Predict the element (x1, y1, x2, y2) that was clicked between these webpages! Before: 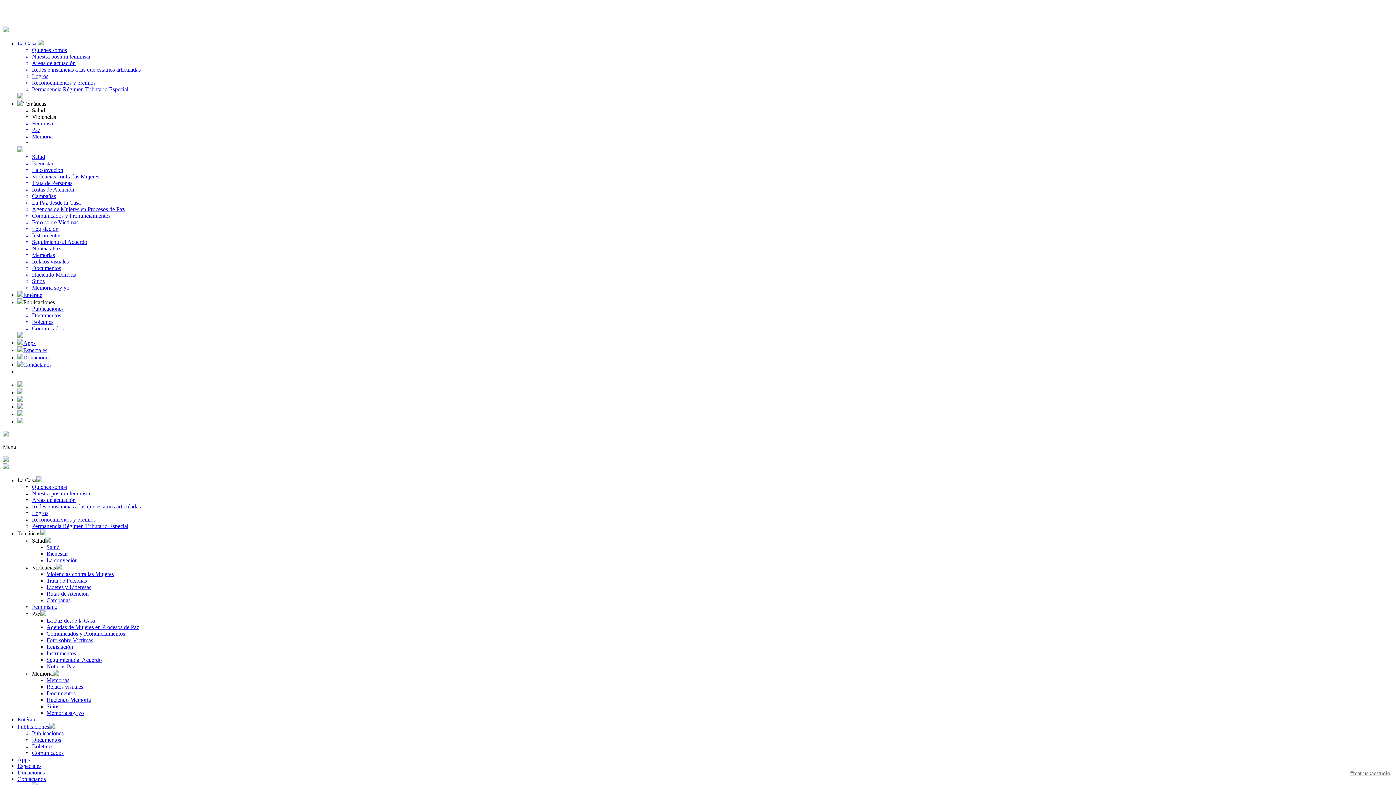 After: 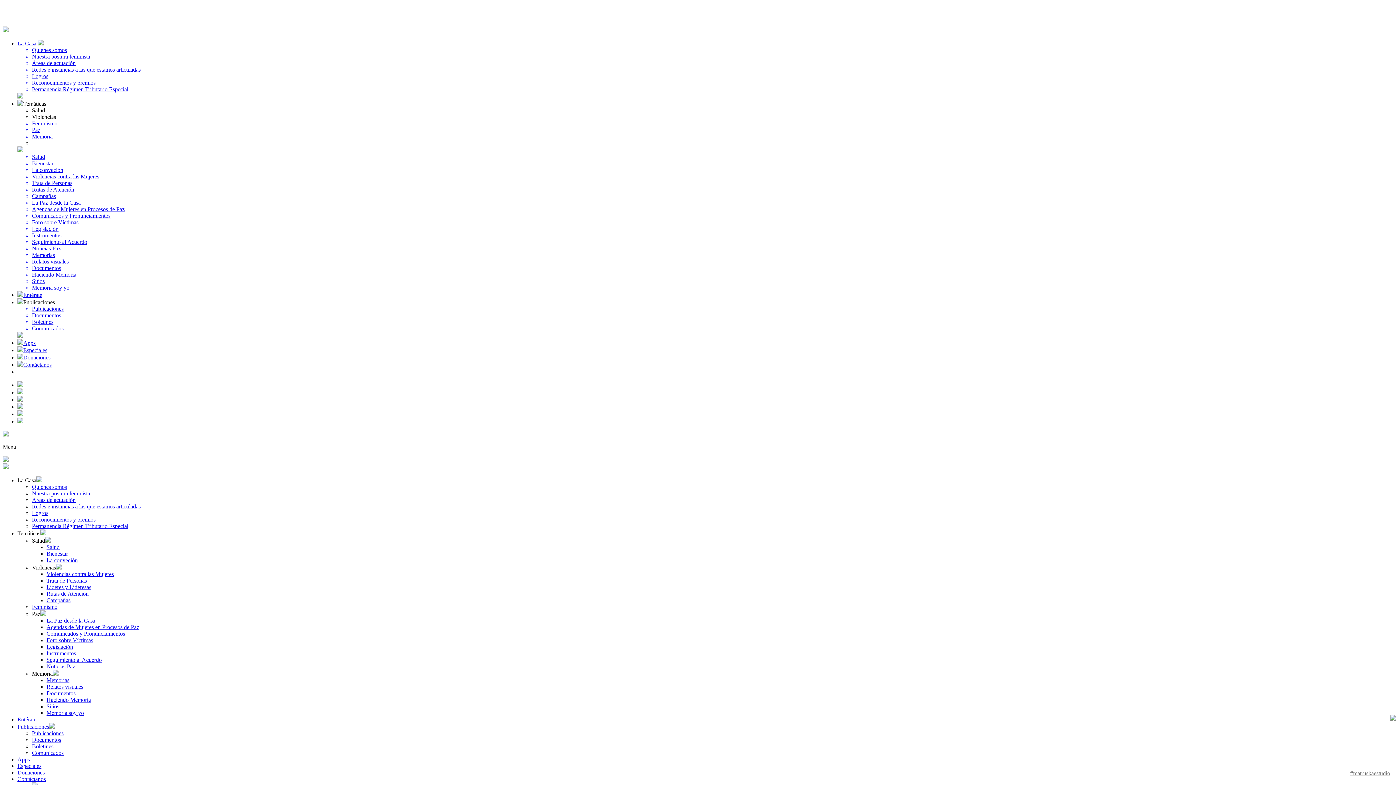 Action: bbox: (2, 27, 8, 33)